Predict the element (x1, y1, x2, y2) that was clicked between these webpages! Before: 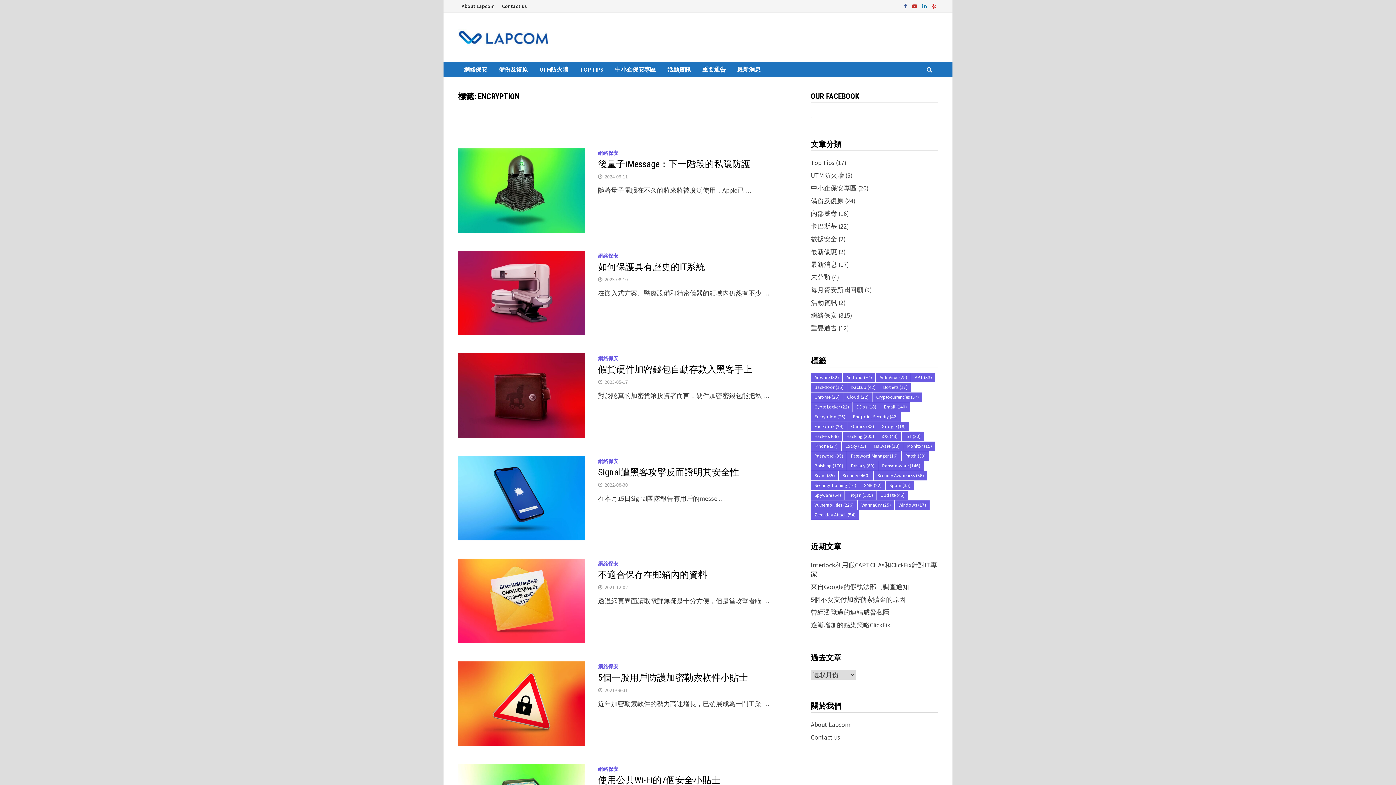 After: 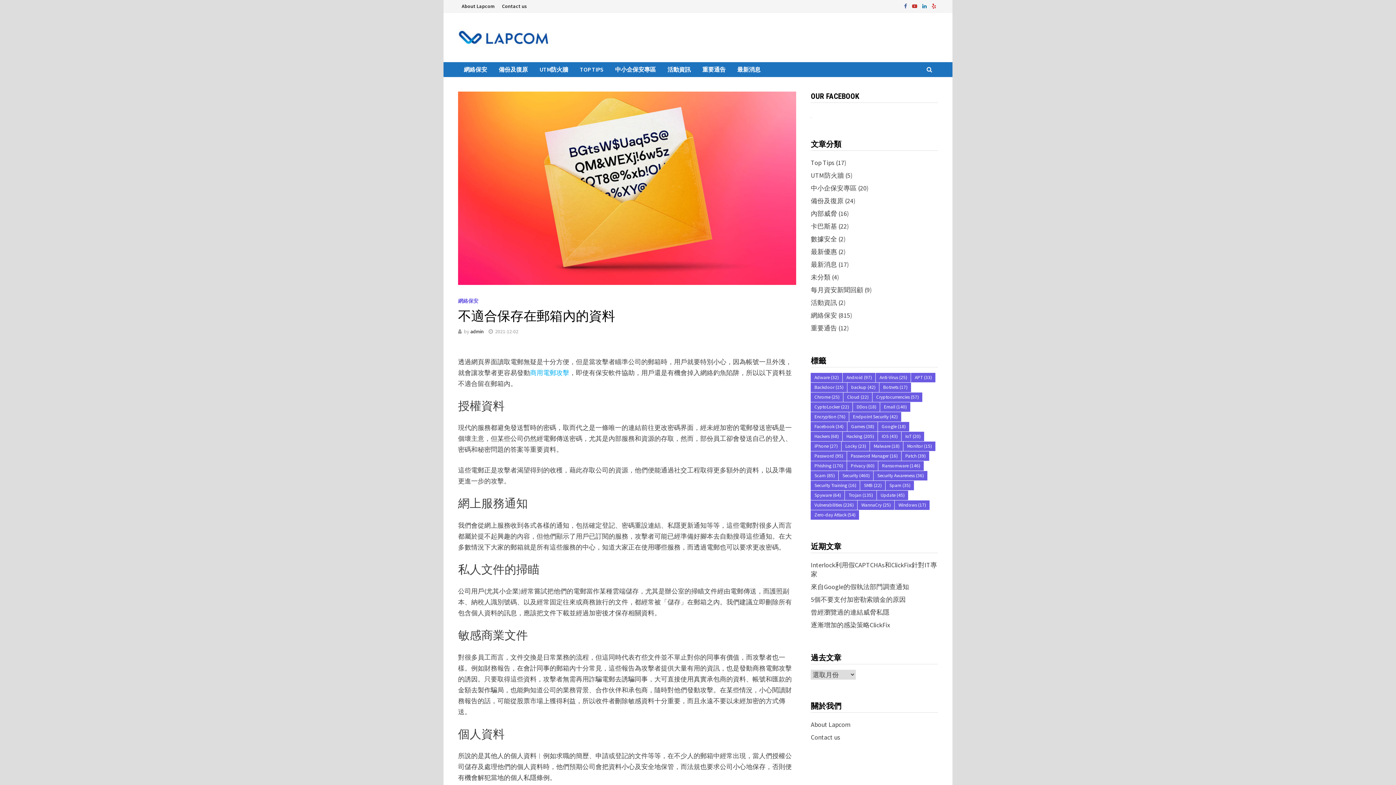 Action: label: 2021-12-02 bbox: (604, 584, 628, 591)